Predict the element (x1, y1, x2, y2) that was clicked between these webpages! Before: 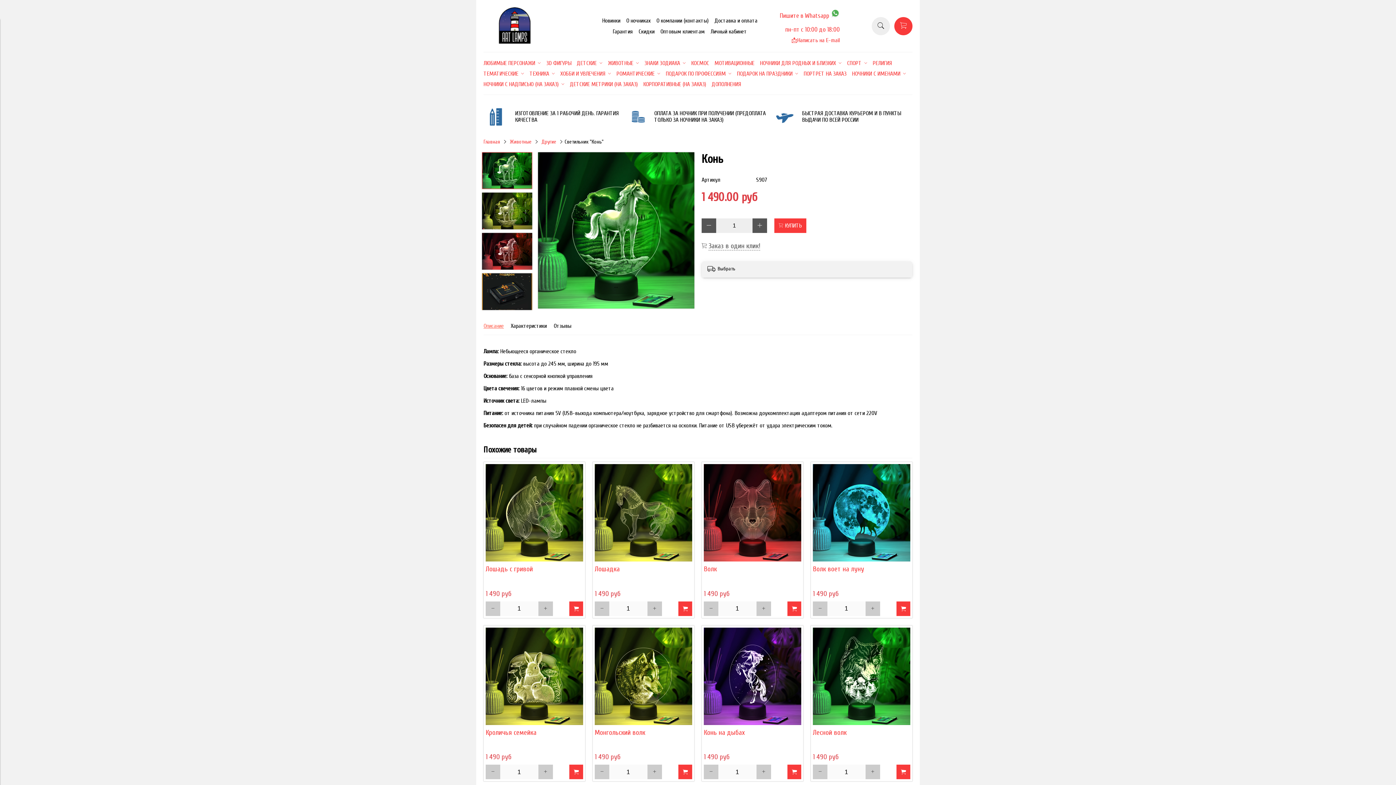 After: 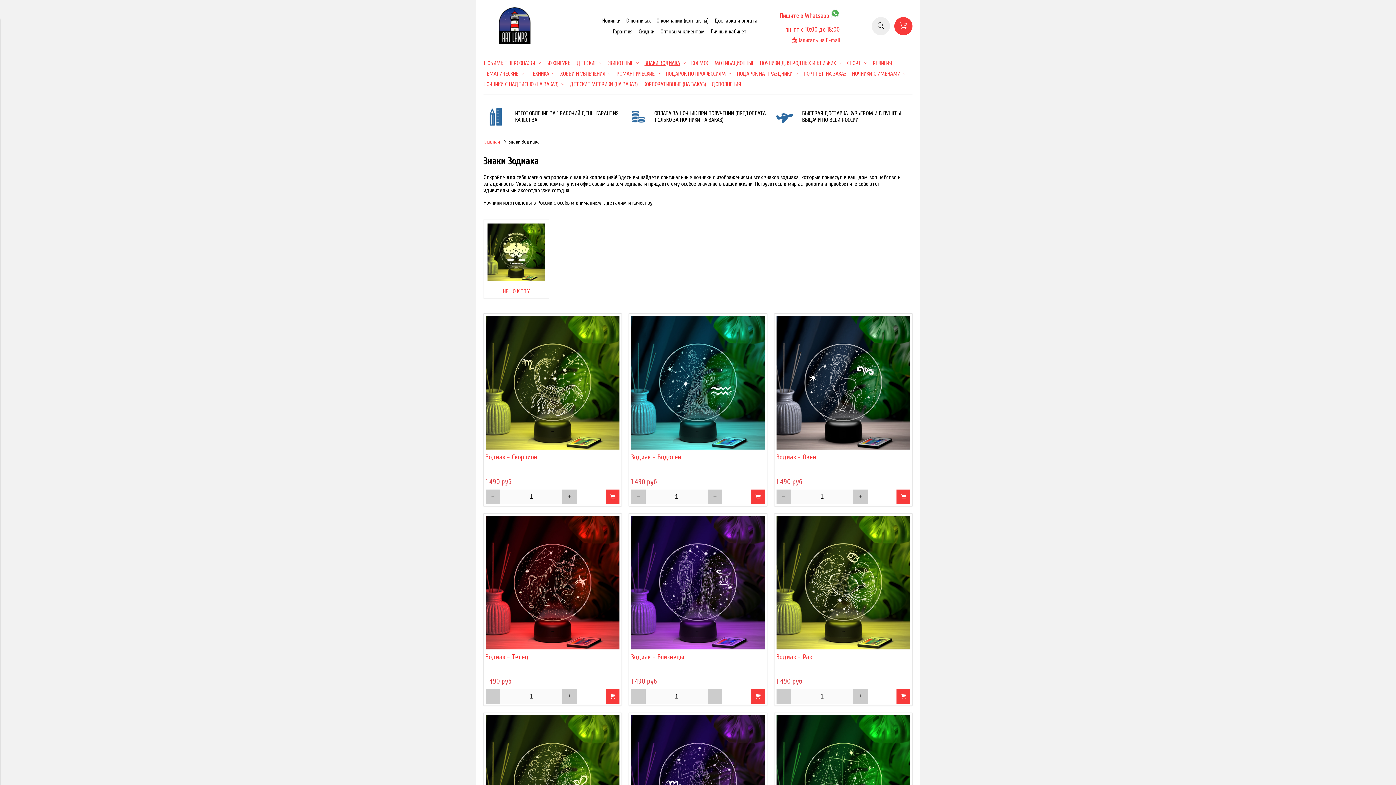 Action: label: ЗНАКИ ЗОДИАКА  bbox: (644, 59, 685, 66)